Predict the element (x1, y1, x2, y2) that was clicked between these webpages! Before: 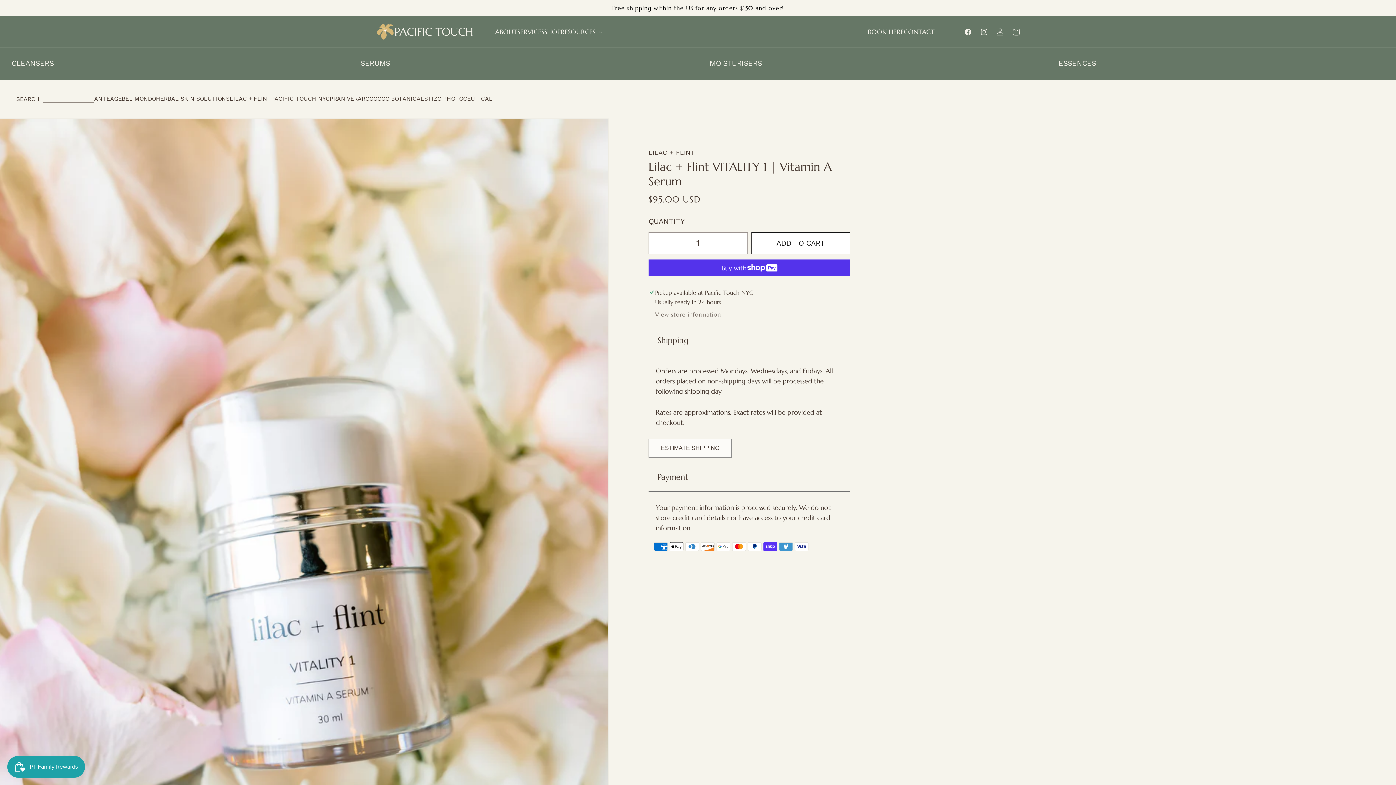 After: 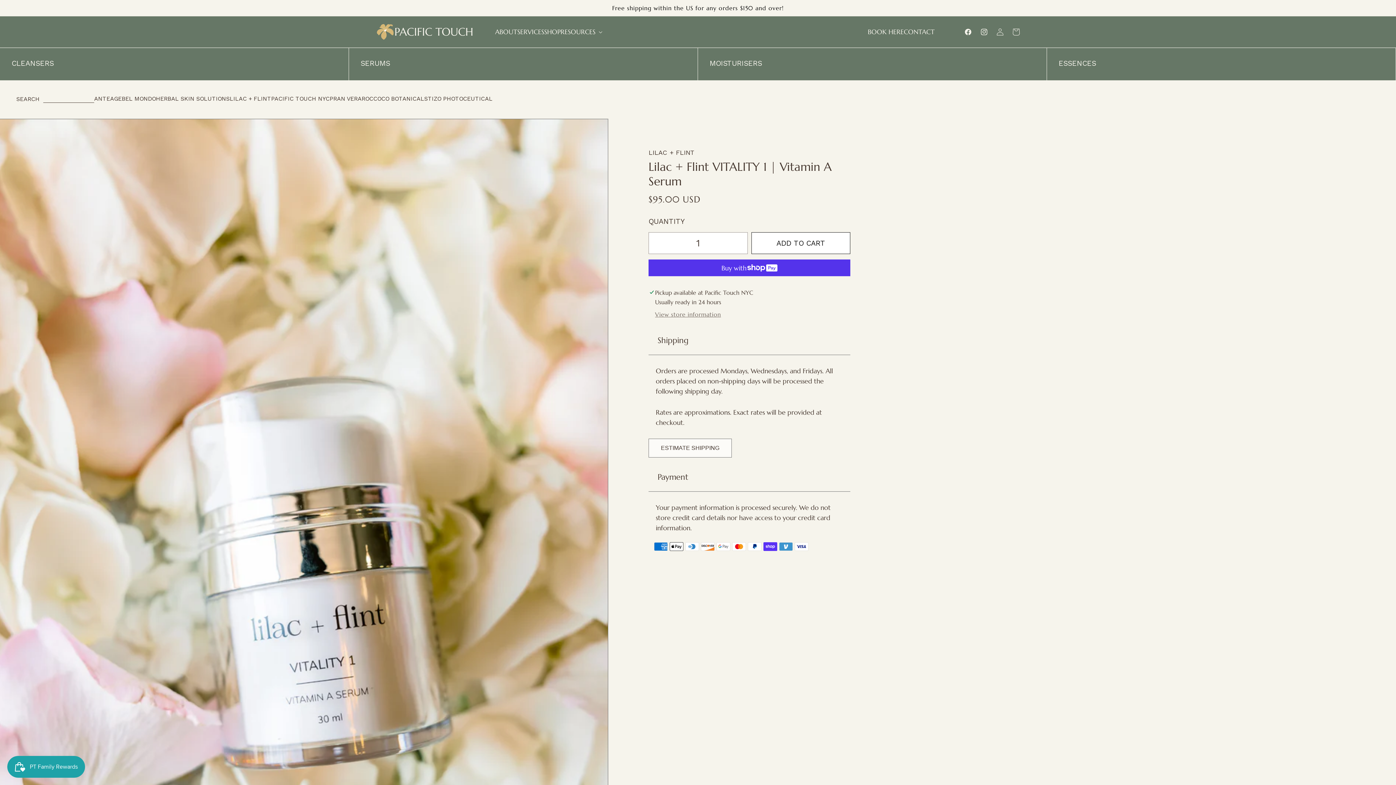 Action: label: SERUMS bbox: (349, 48, 697, 80)